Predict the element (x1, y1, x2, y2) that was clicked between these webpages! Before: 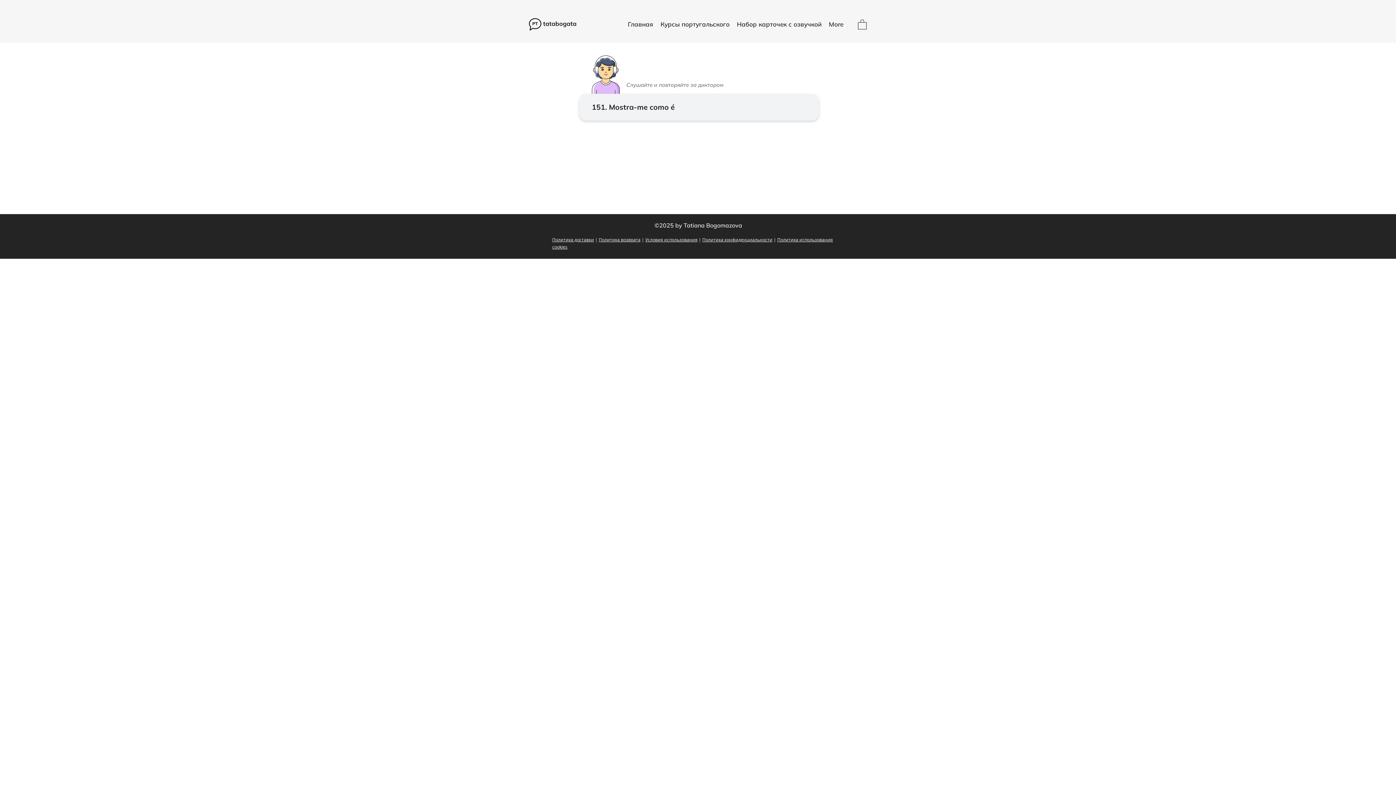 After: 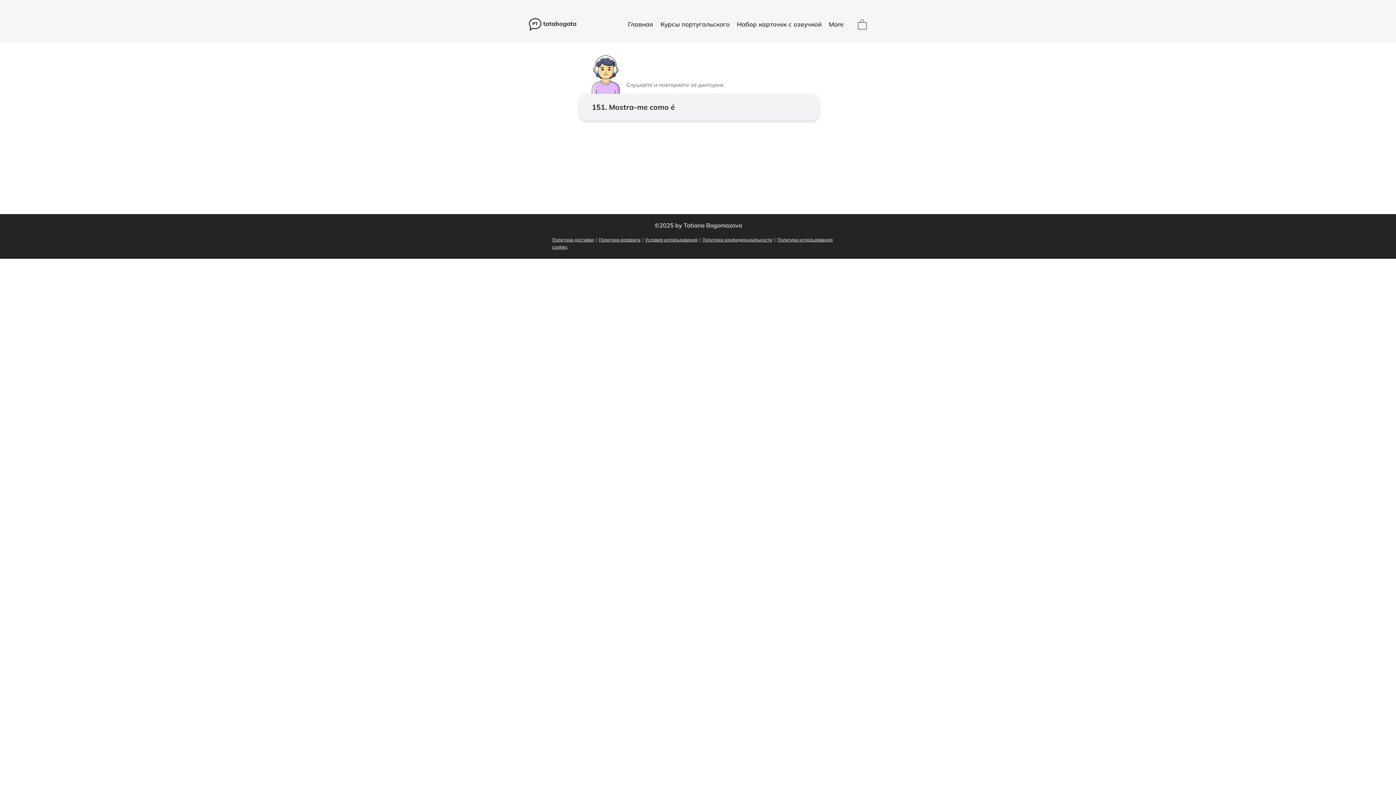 Action: label: Условия использования bbox: (645, 236, 697, 242)